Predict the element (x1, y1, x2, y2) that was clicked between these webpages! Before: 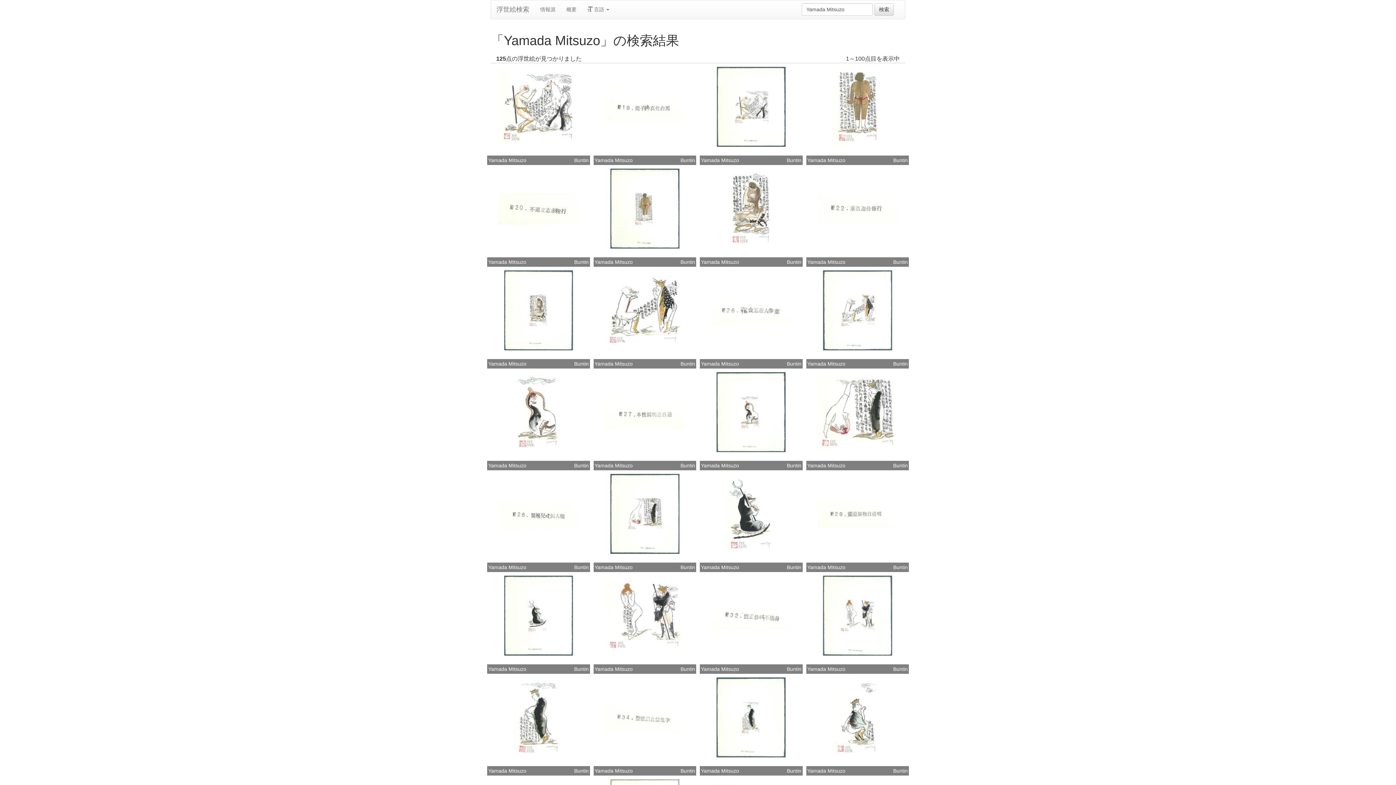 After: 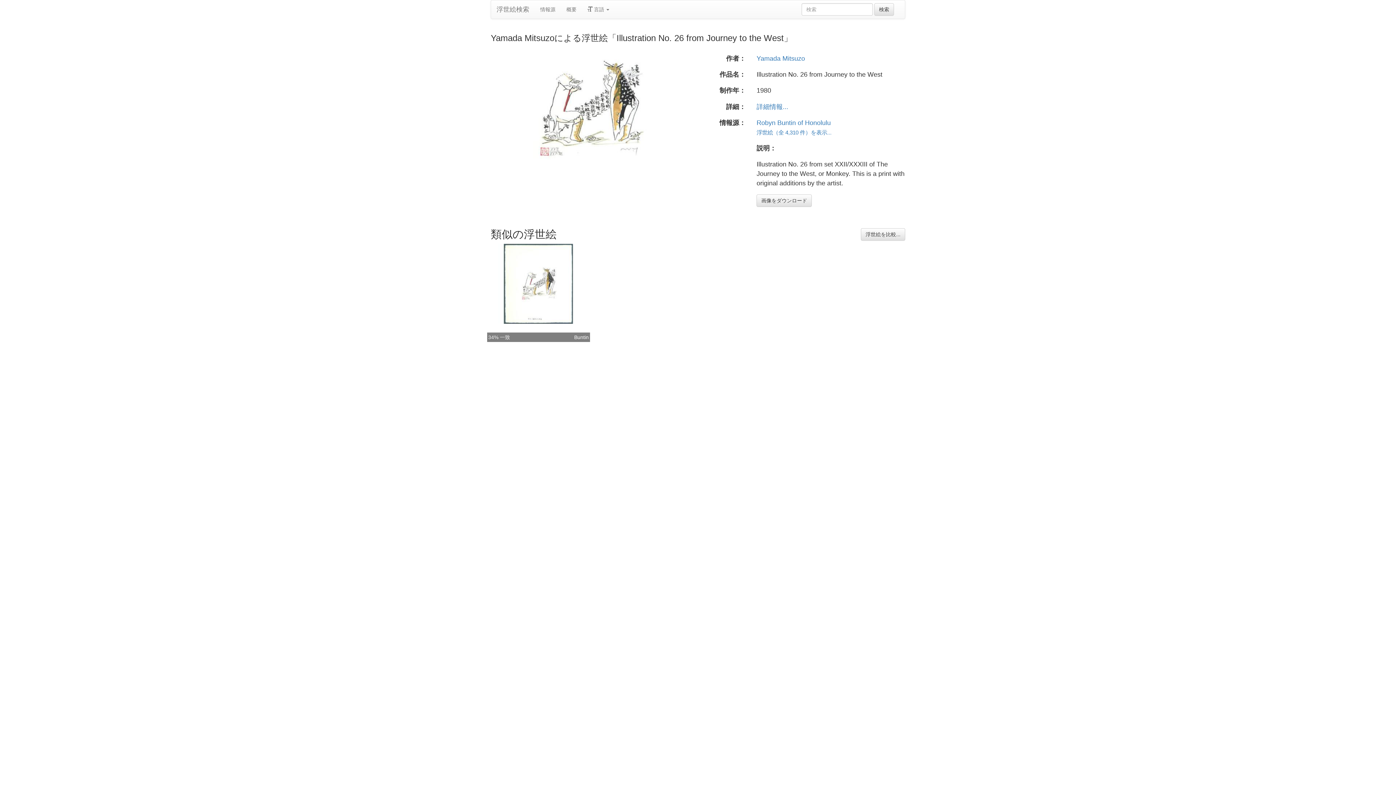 Action: bbox: (605, 307, 685, 312)